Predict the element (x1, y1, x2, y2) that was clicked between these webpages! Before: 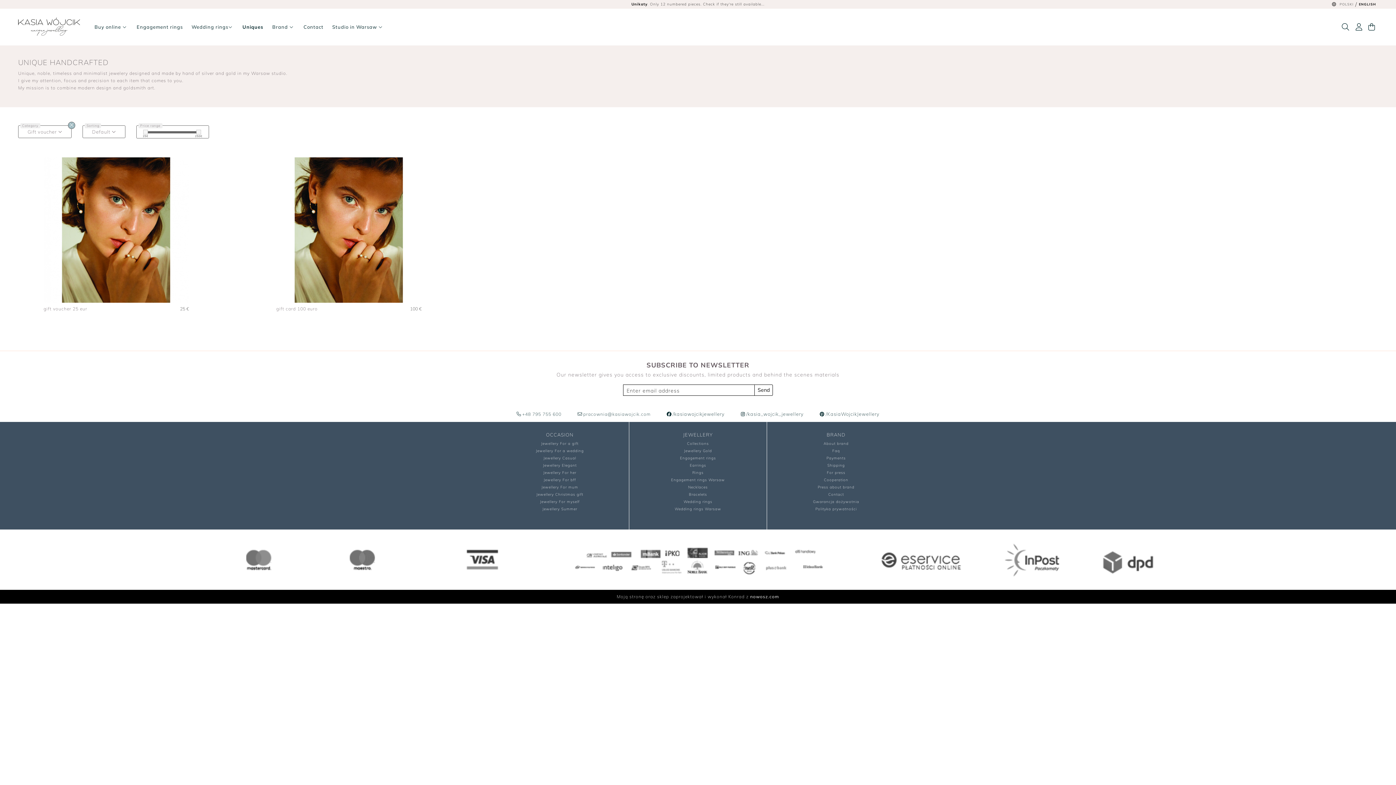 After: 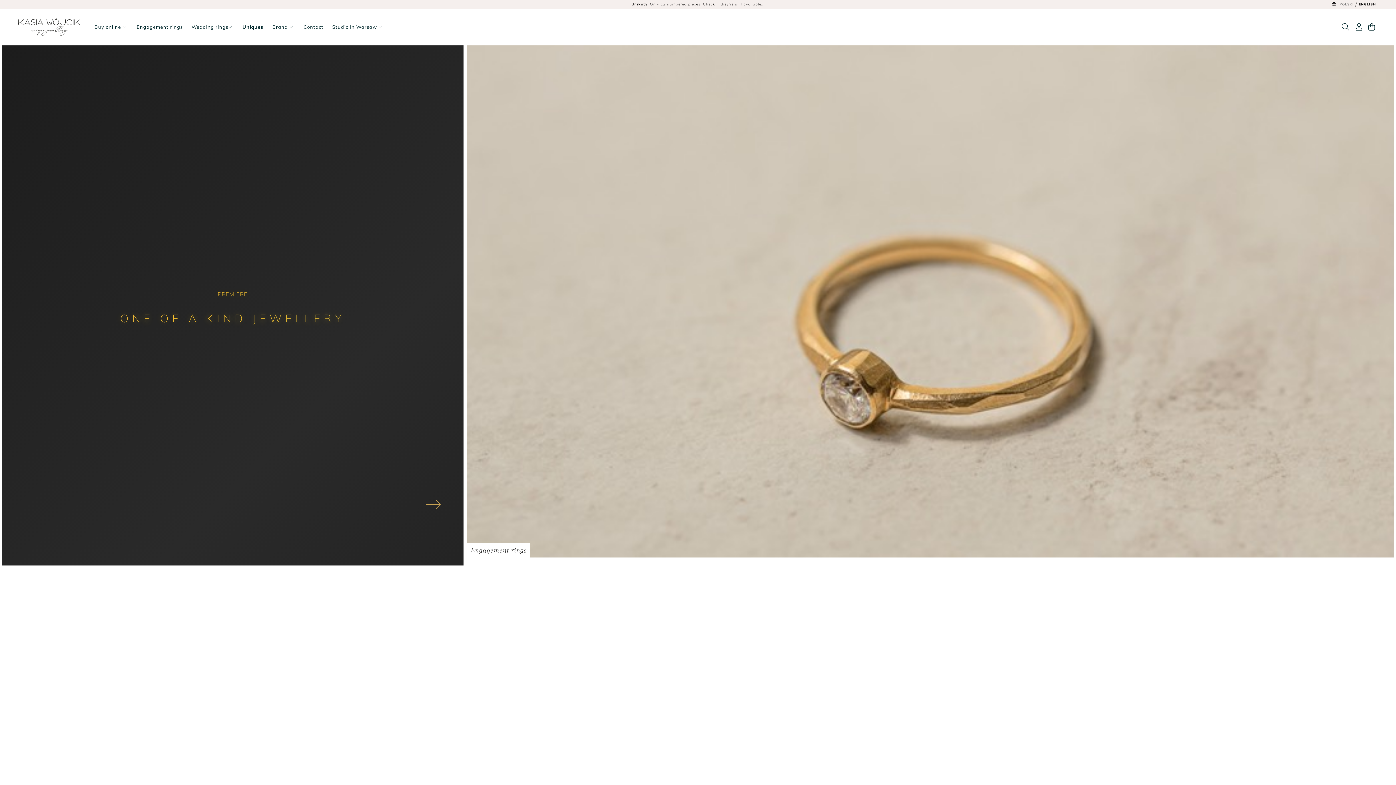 Action: bbox: (68, 121, 75, 129)